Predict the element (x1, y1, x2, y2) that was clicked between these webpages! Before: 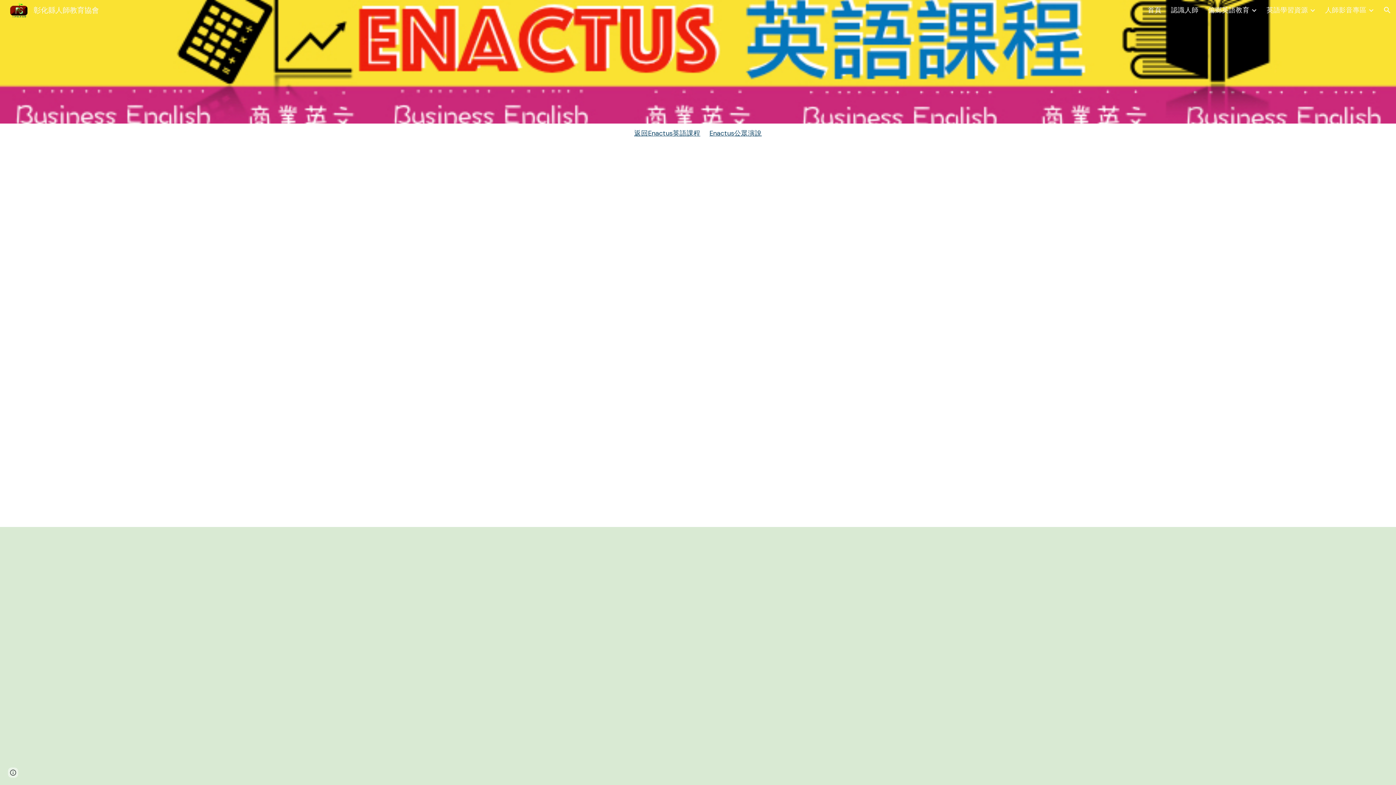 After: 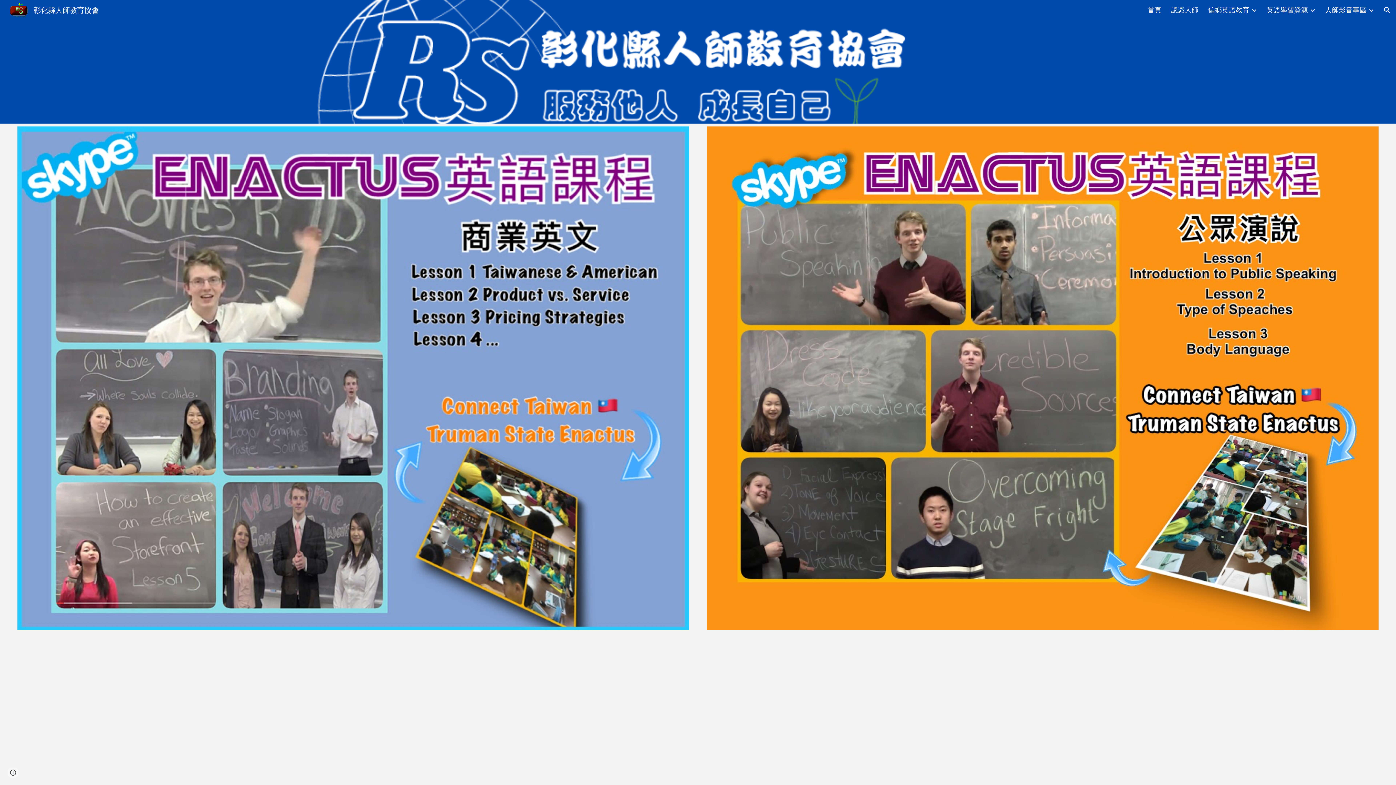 Action: bbox: (634, 128, 700, 137) label: 返回Enactus英語課程